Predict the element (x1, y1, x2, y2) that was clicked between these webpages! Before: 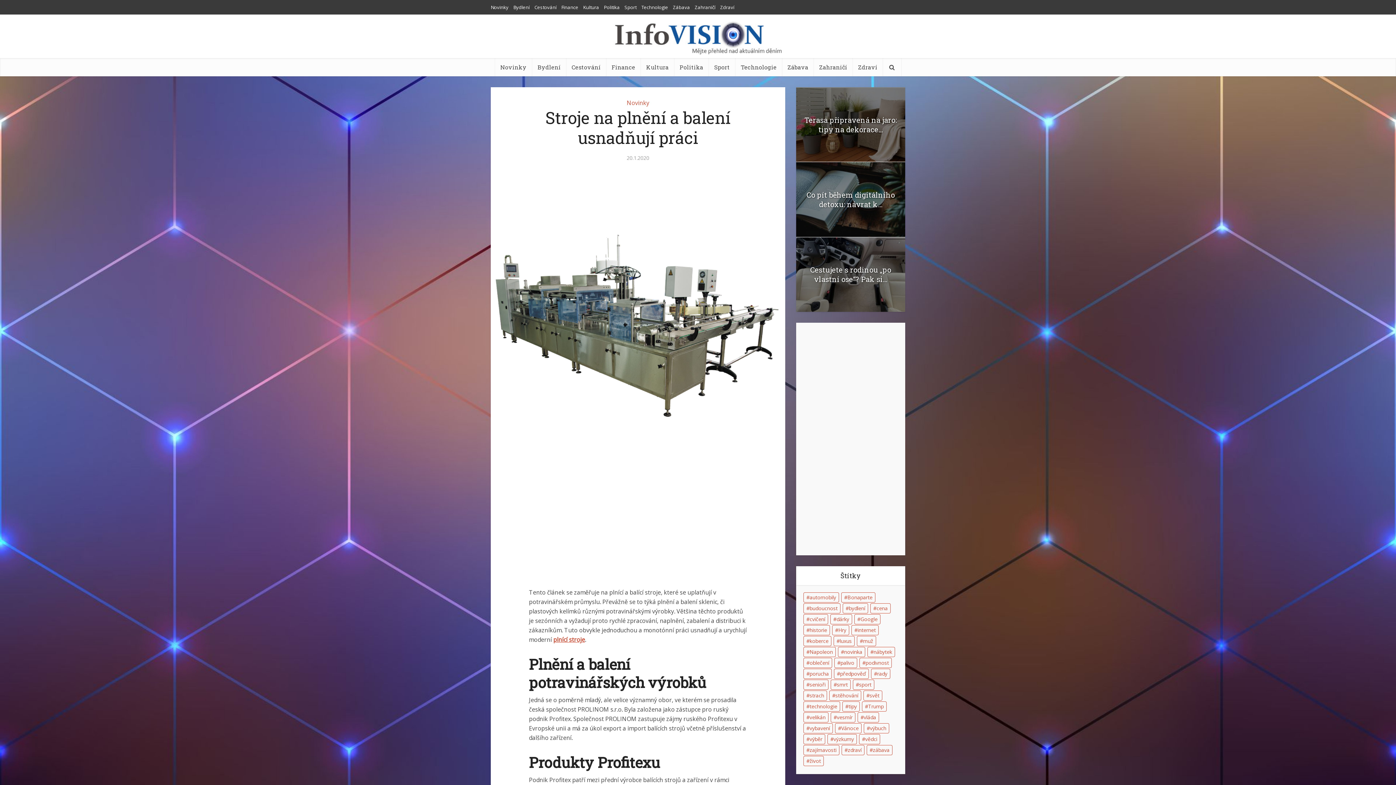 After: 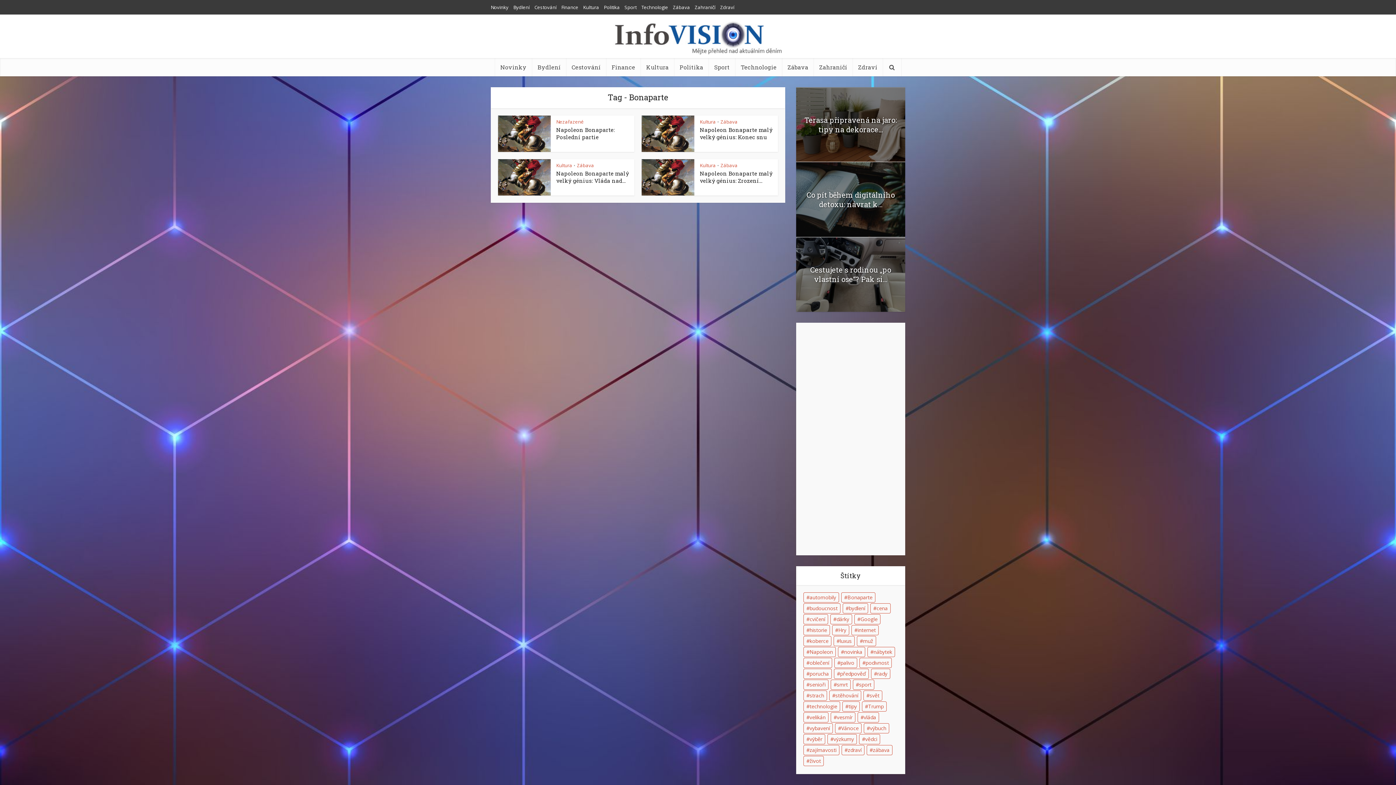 Action: bbox: (841, 592, 875, 602) label: Bonaparte (4 položky)